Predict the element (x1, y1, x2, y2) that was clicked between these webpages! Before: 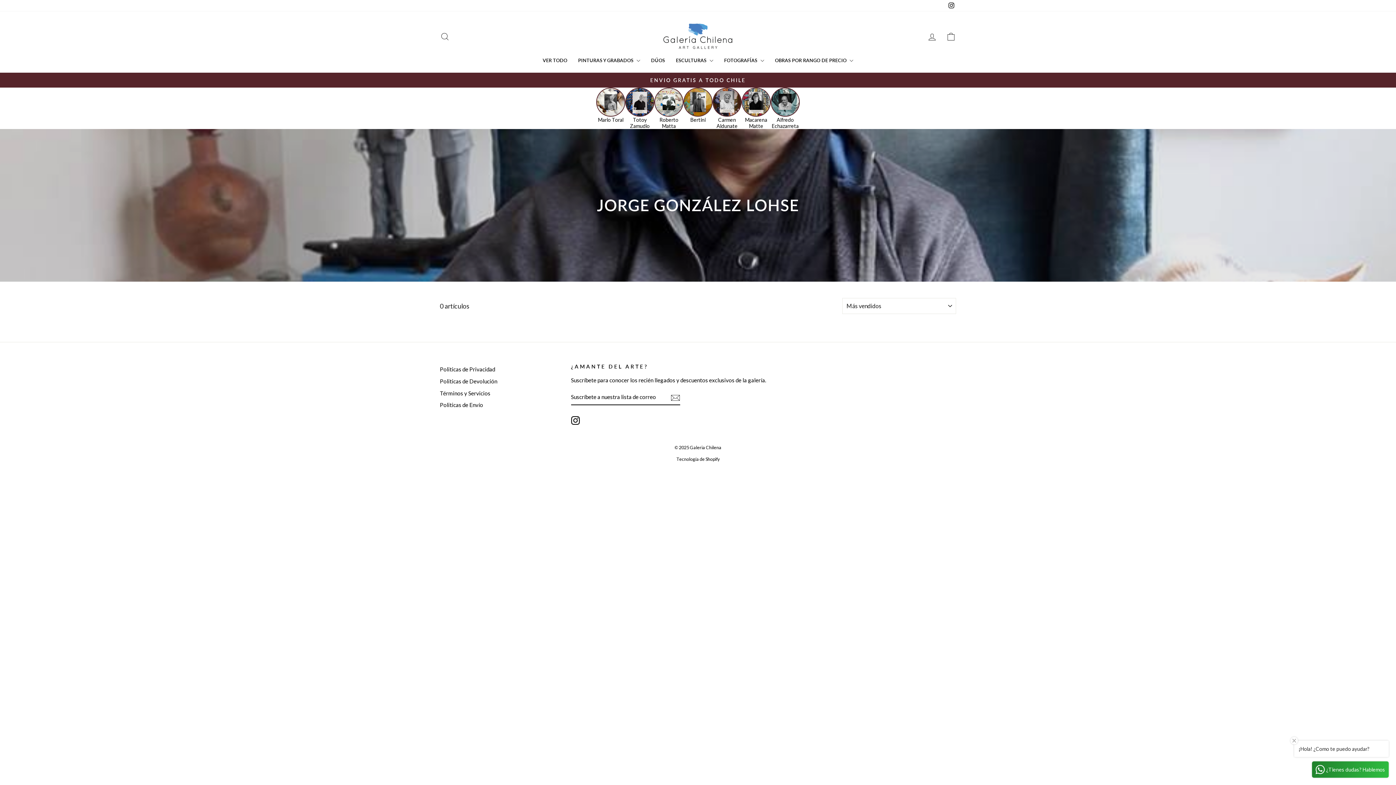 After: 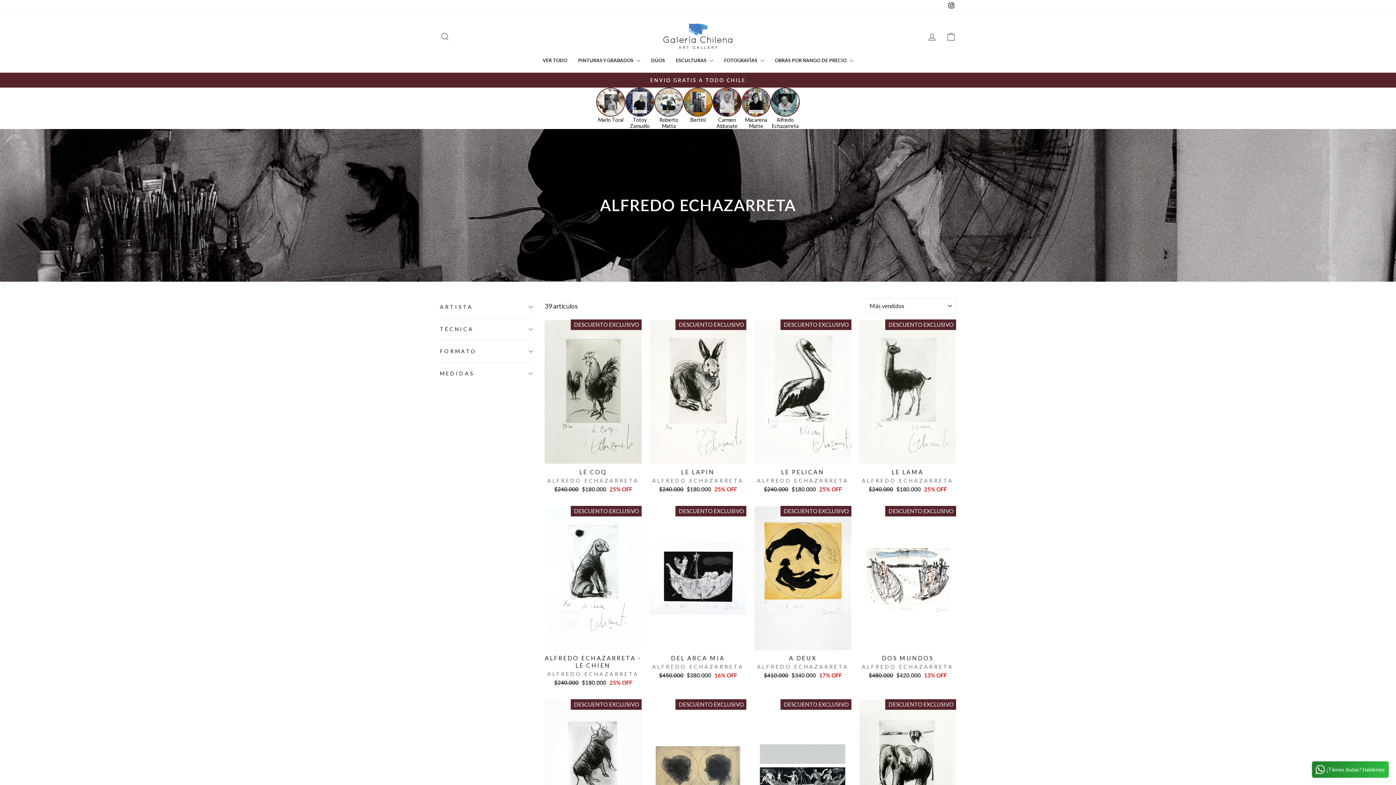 Action: bbox: (770, 87, 800, 129) label: Alfredo Echazarreta